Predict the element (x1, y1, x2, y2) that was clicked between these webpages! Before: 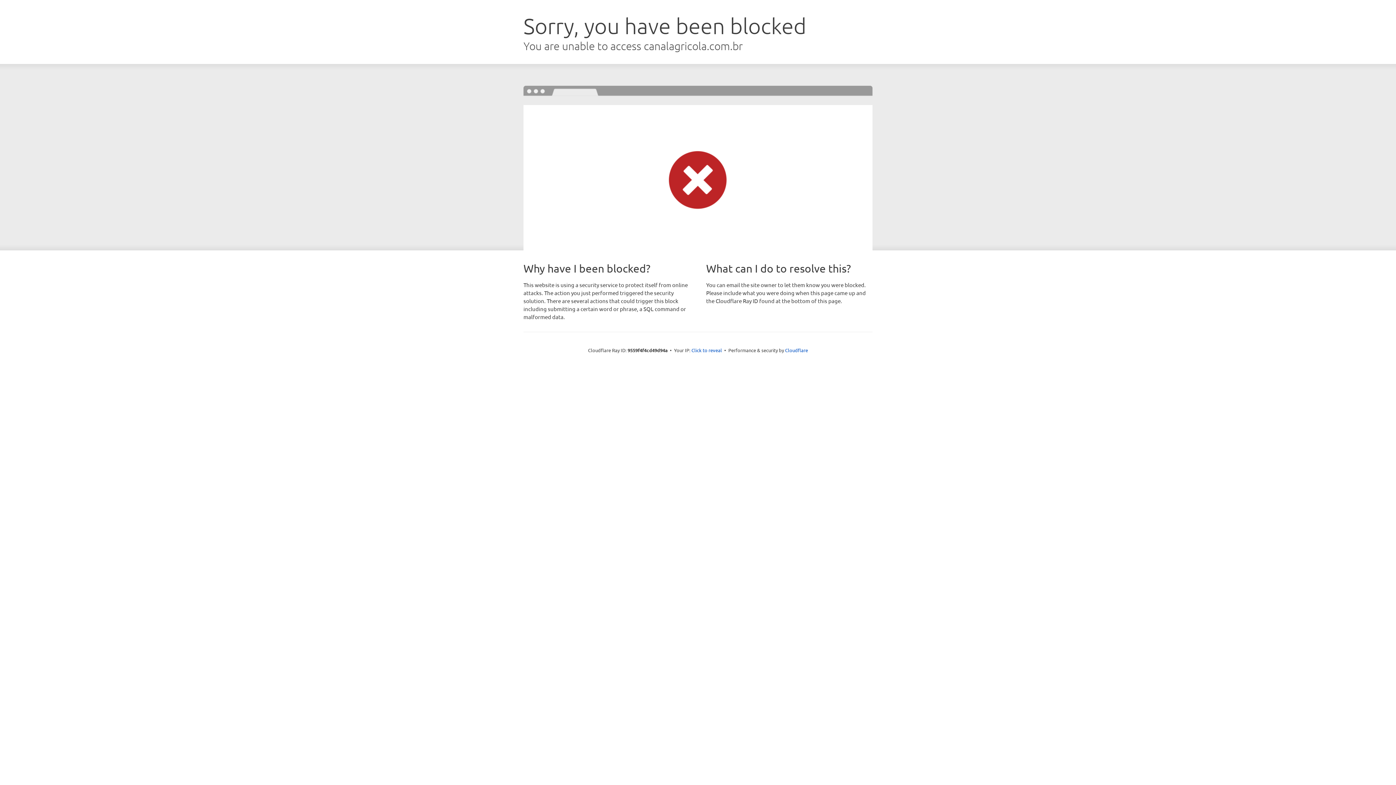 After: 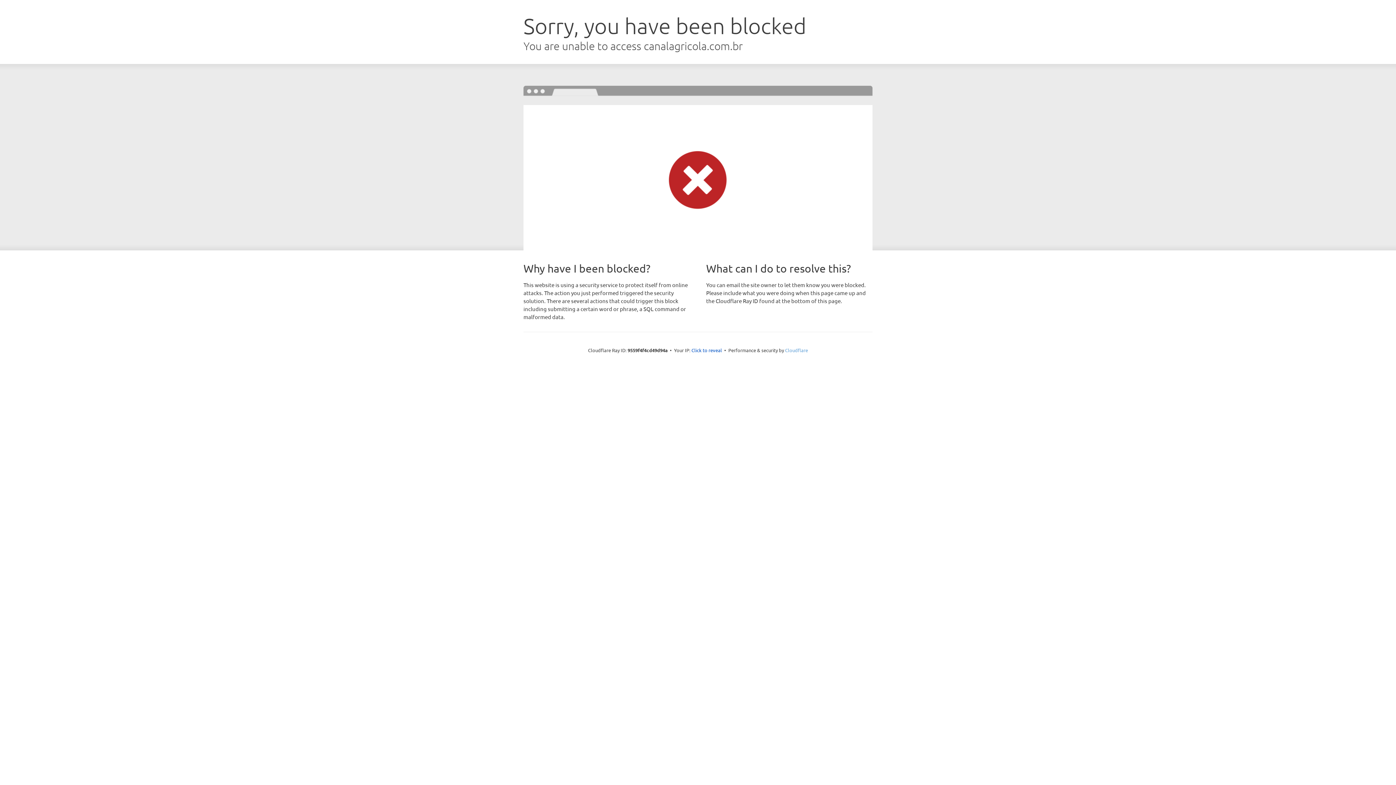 Action: bbox: (785, 347, 808, 353) label: Cloudflare